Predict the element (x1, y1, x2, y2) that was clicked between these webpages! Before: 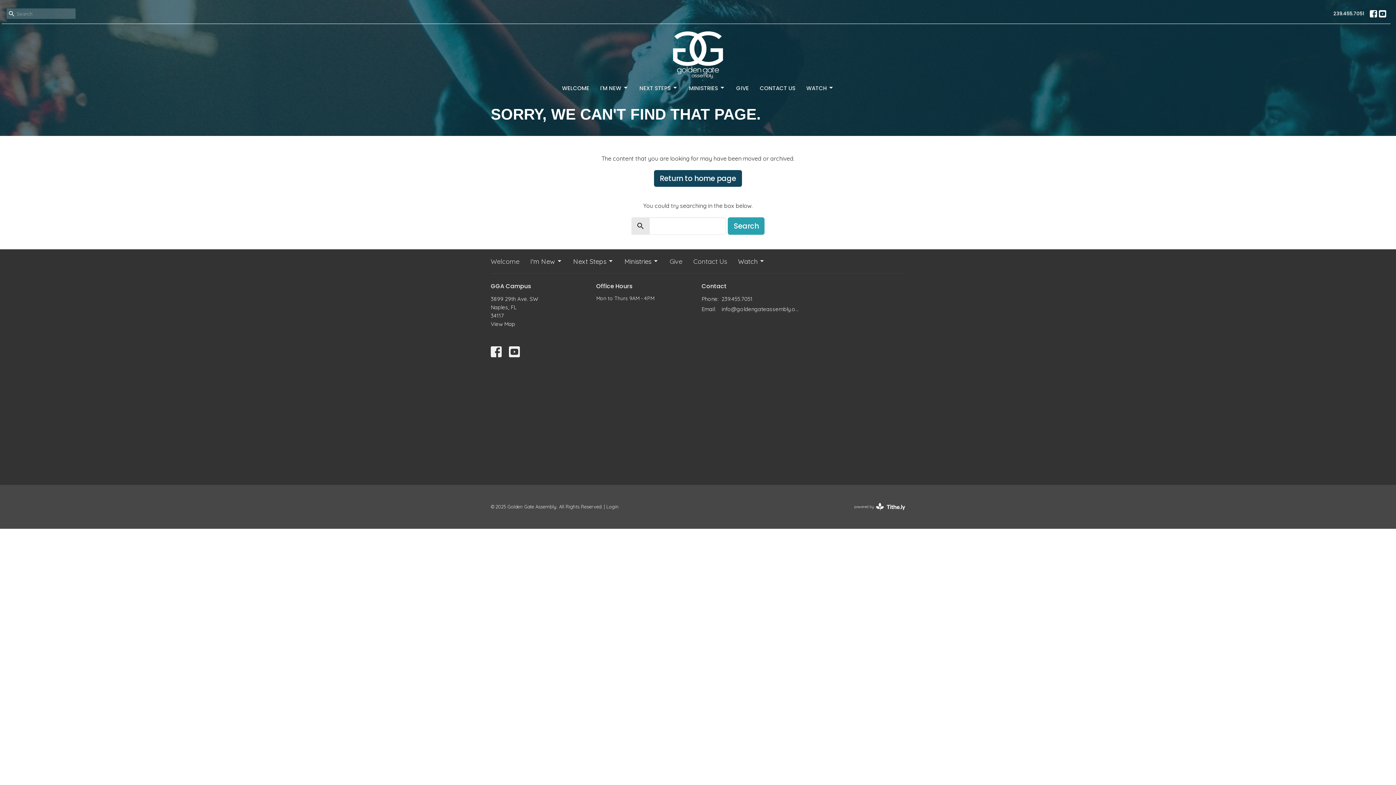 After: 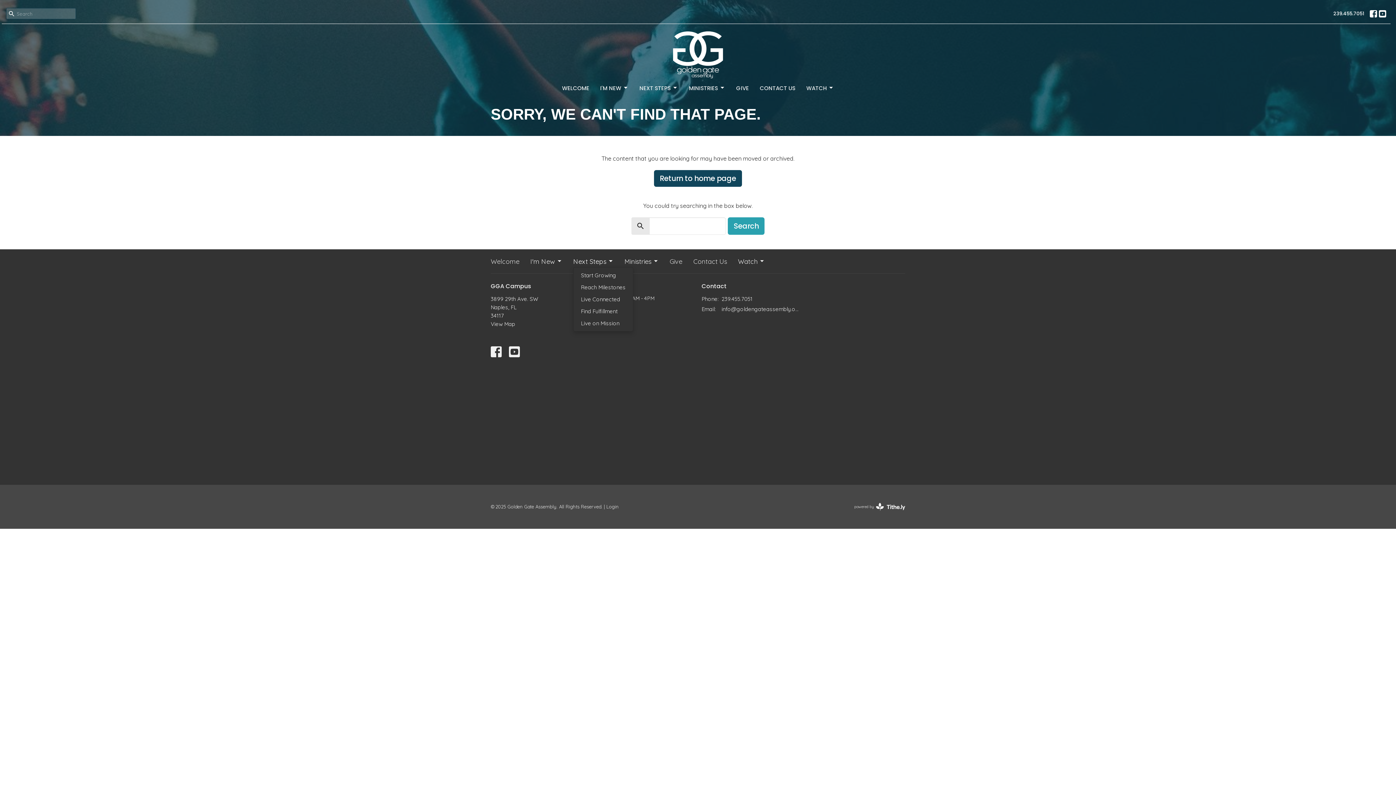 Action: label: Next Steps bbox: (573, 256, 613, 266)